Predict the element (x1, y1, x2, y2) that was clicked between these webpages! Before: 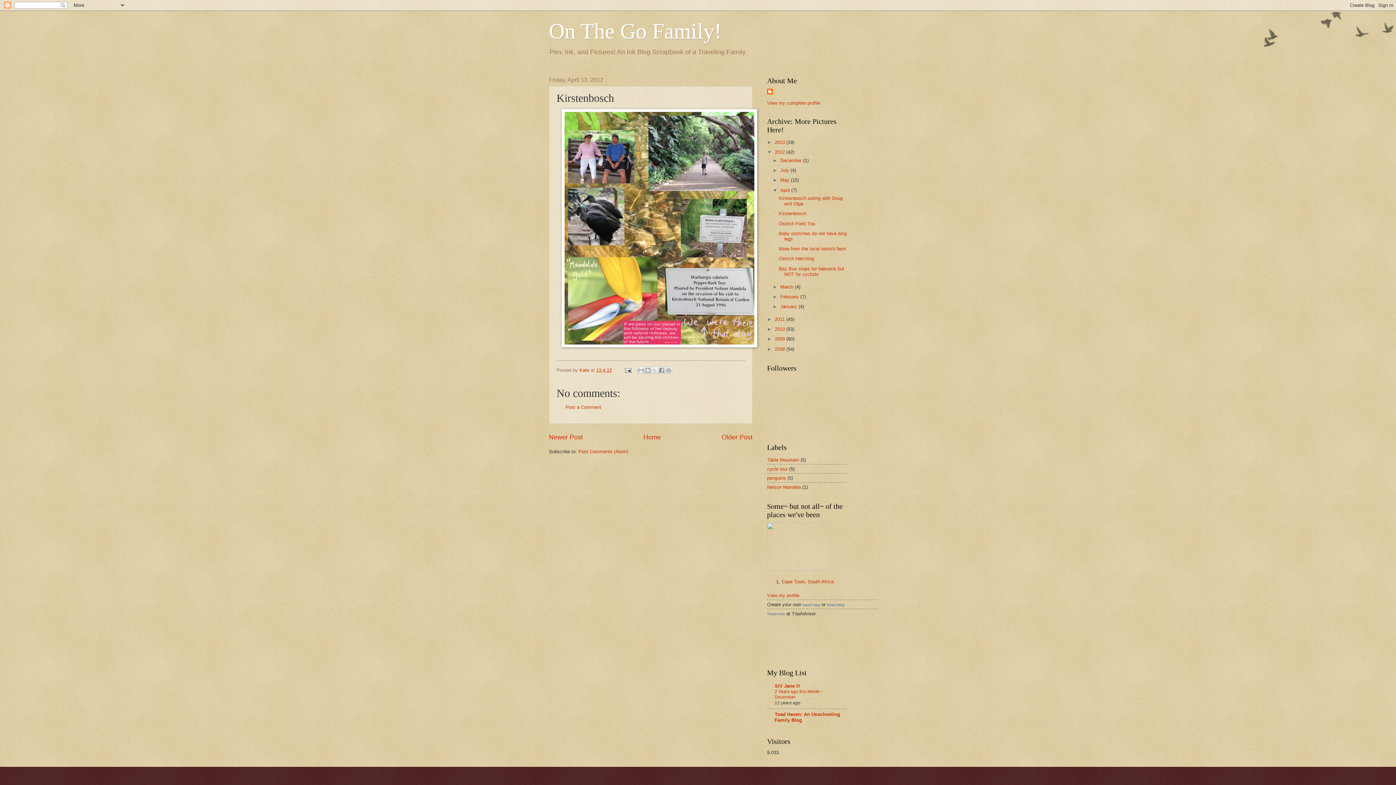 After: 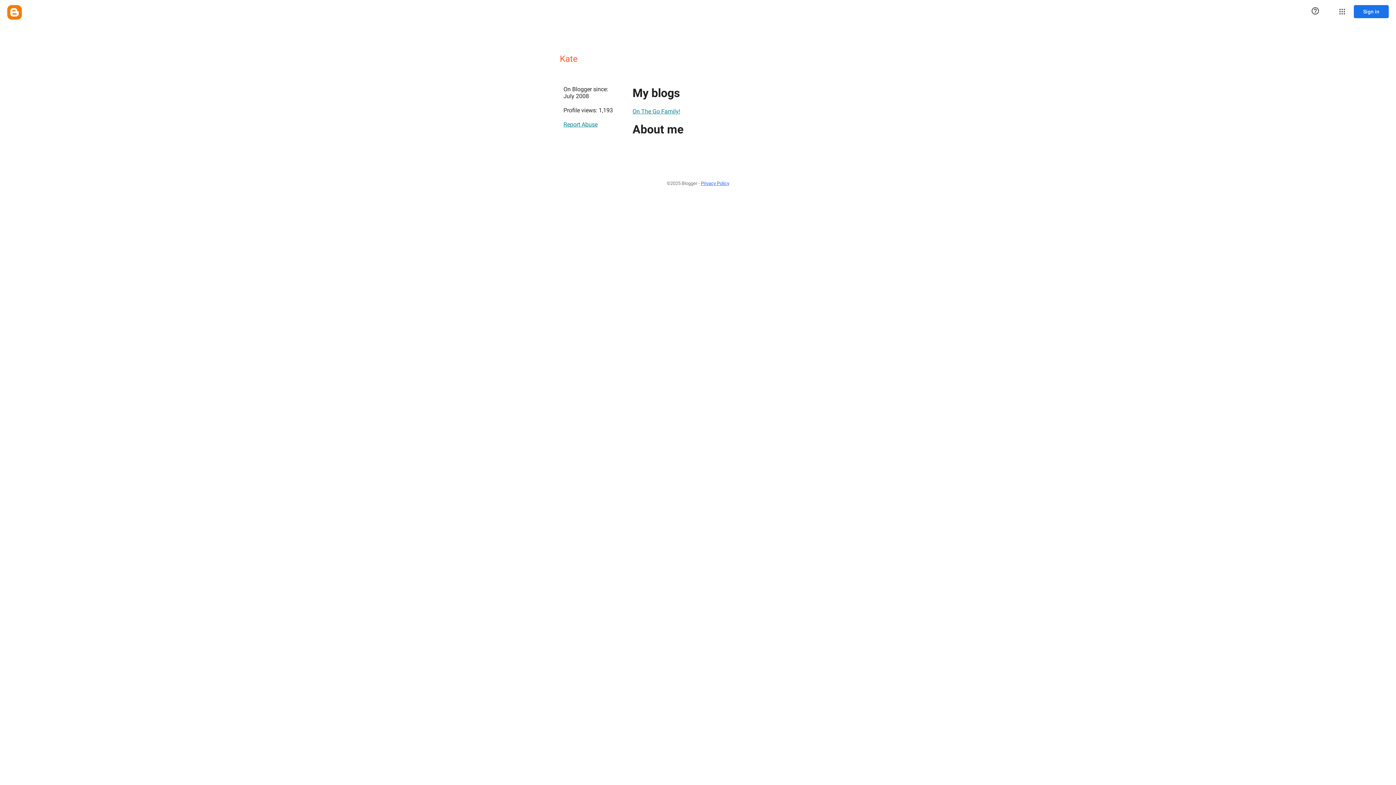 Action: bbox: (767, 100, 820, 105) label: View my complete profile